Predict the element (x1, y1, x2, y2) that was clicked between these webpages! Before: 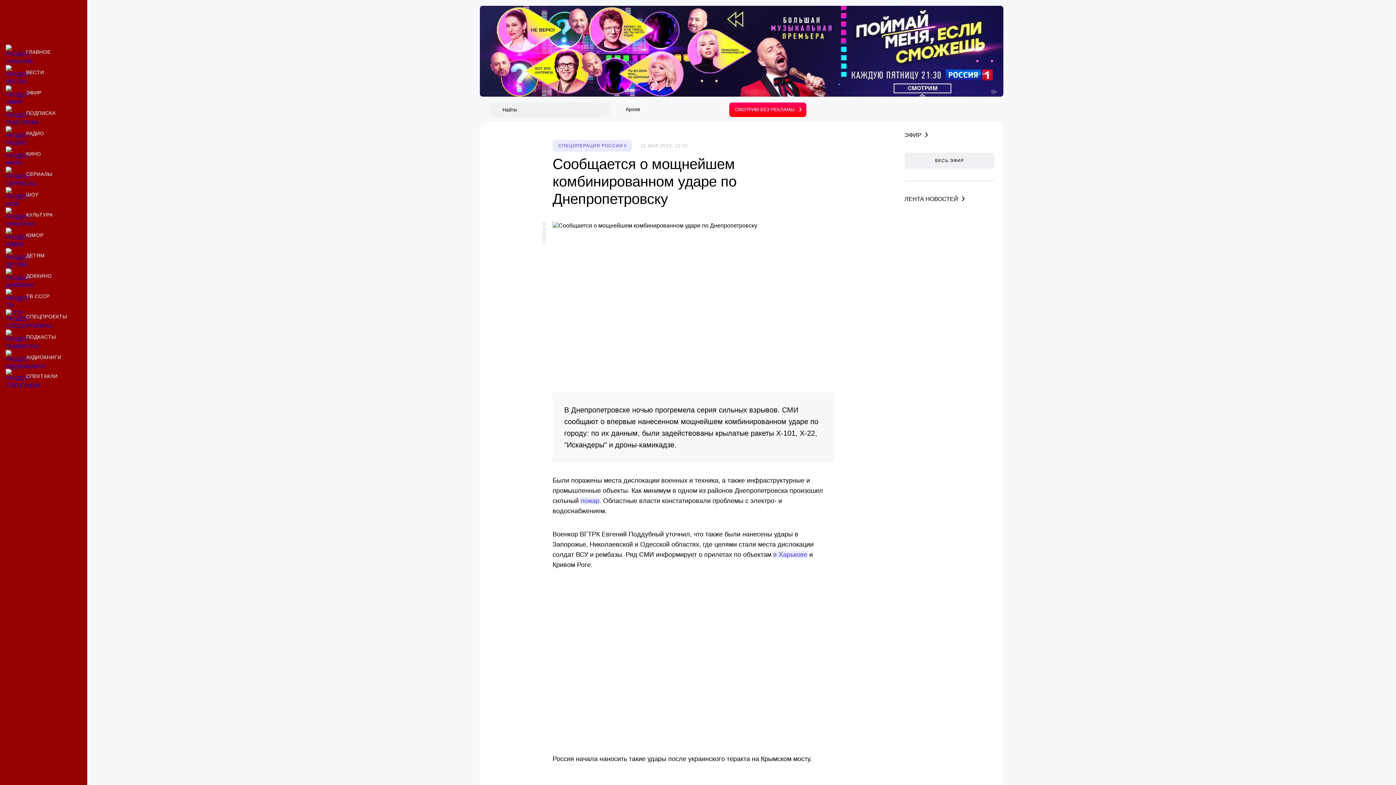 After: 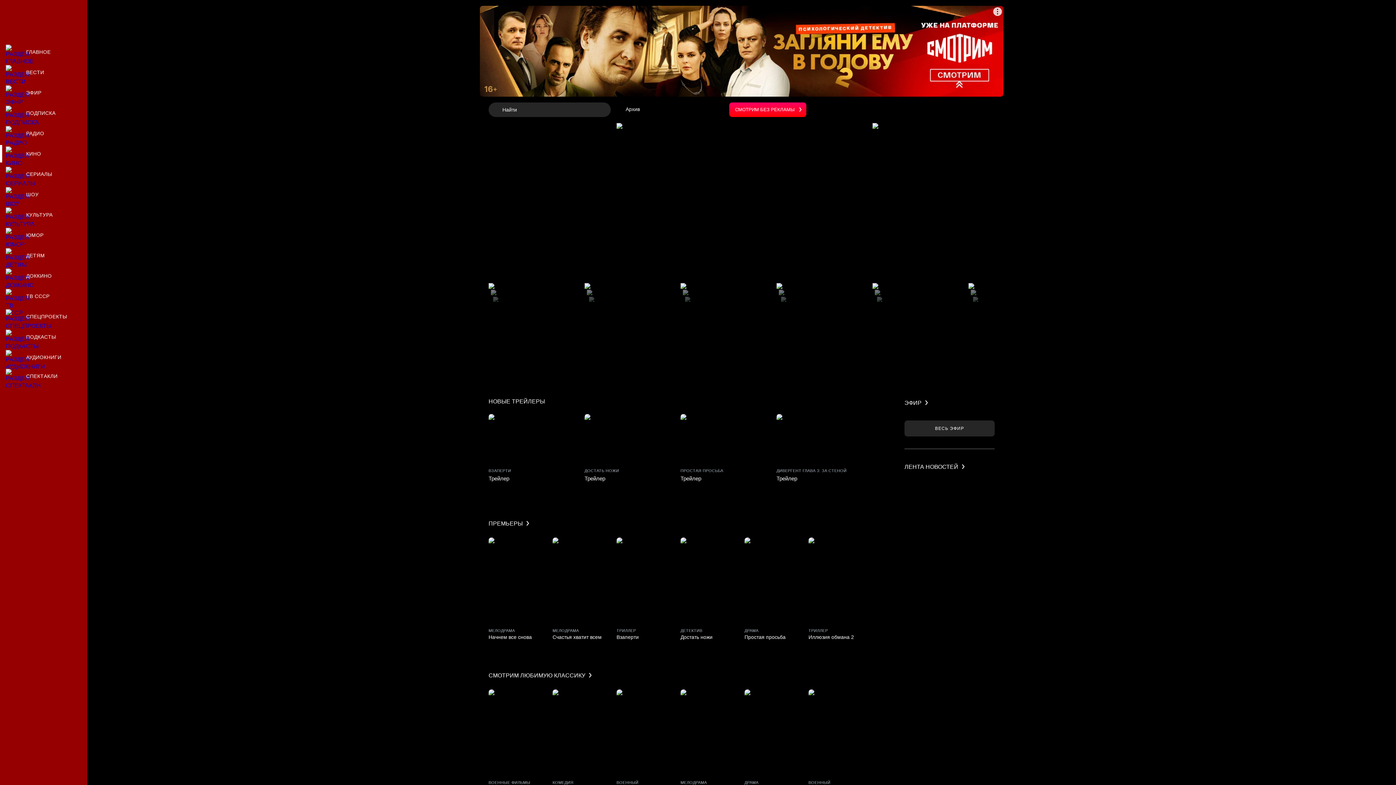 Action: label: Кино bbox: (0, 145, 87, 162)